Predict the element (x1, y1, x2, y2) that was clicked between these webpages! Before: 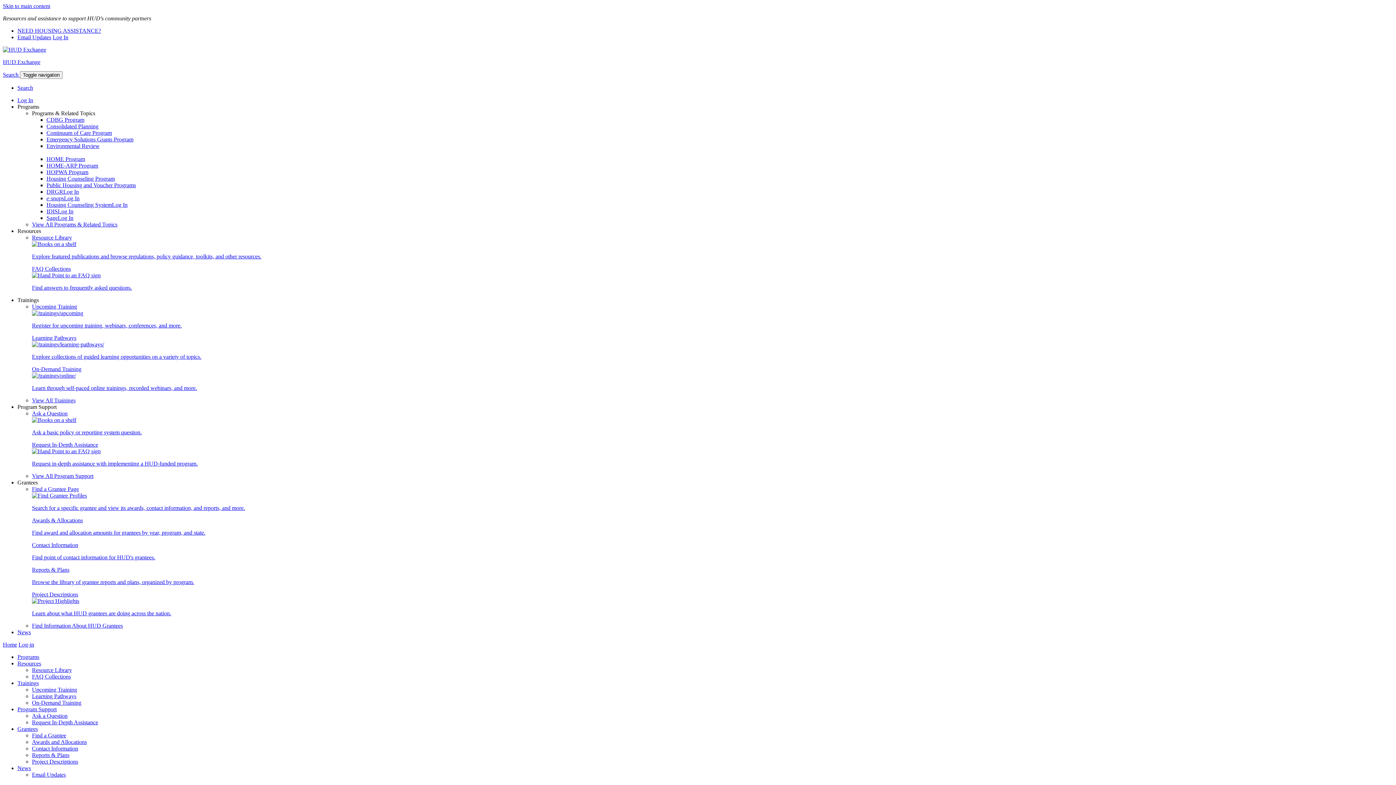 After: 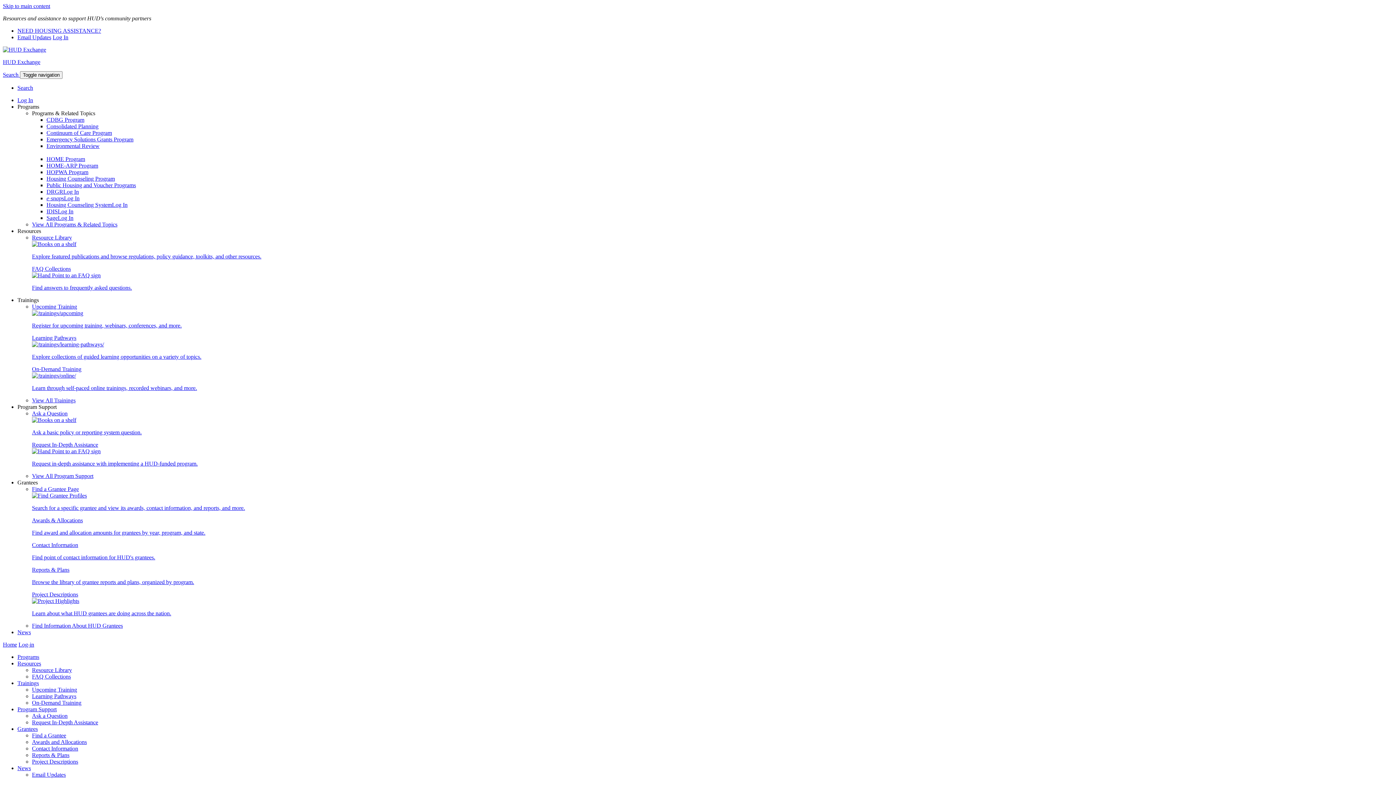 Action: label: Awards and Allocations bbox: (32, 739, 86, 745)